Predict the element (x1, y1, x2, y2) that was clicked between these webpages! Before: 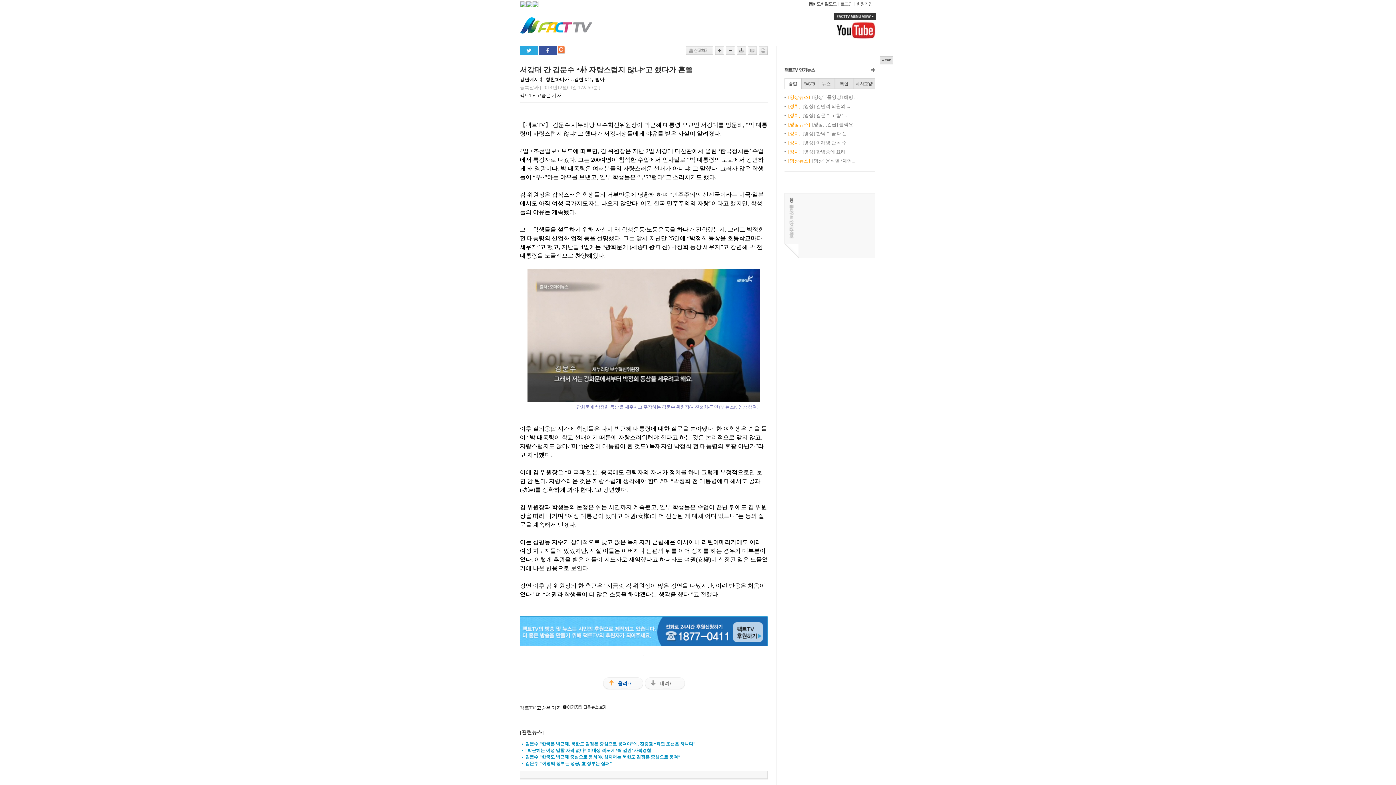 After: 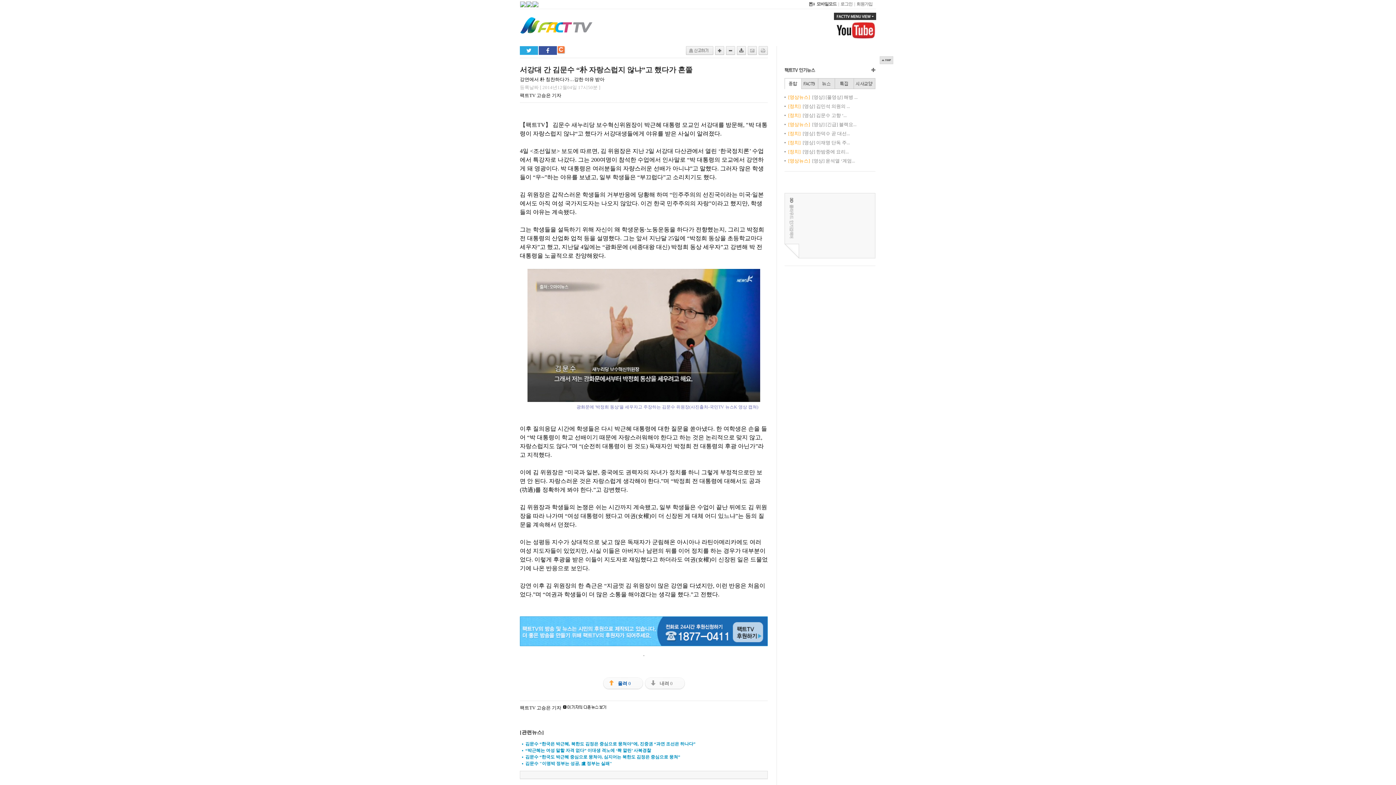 Action: bbox: (748, 50, 757, 56)